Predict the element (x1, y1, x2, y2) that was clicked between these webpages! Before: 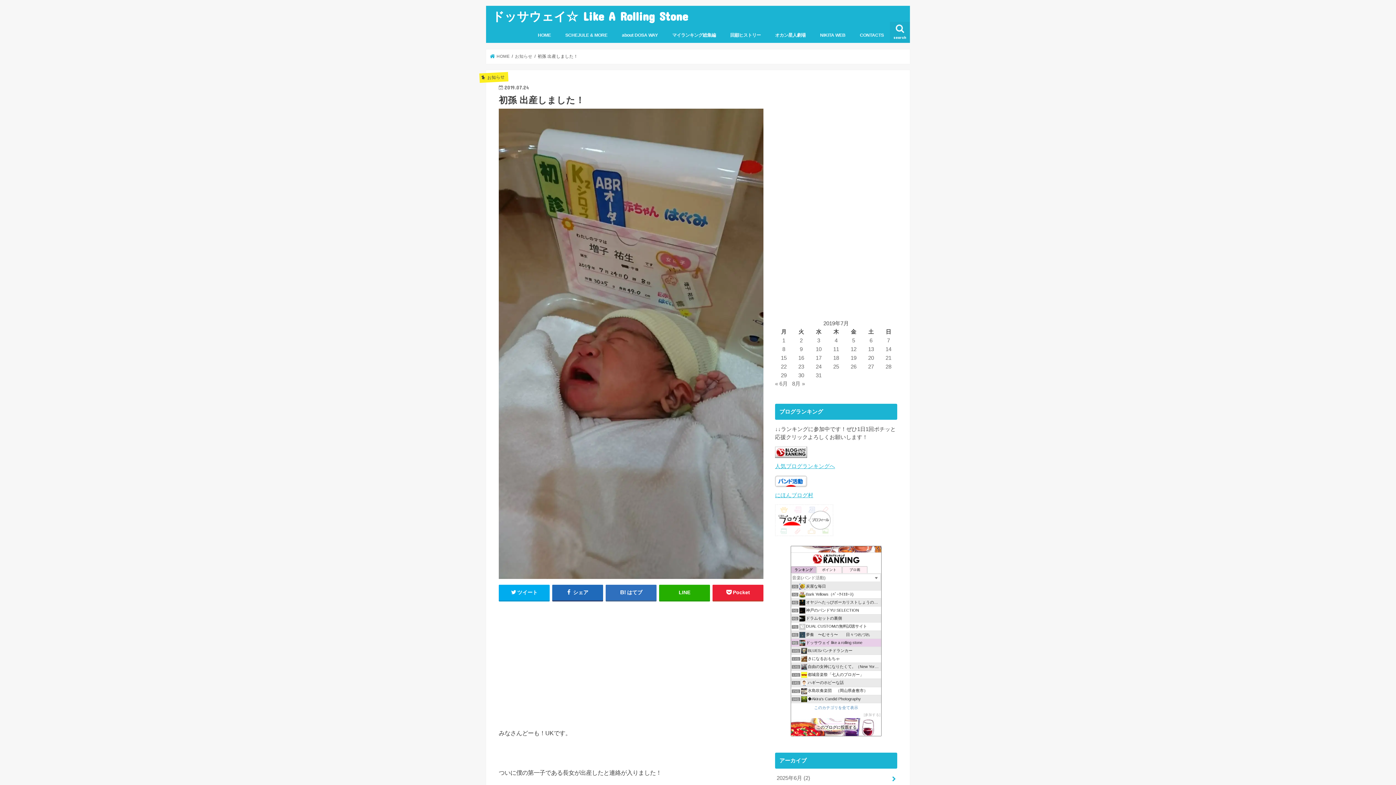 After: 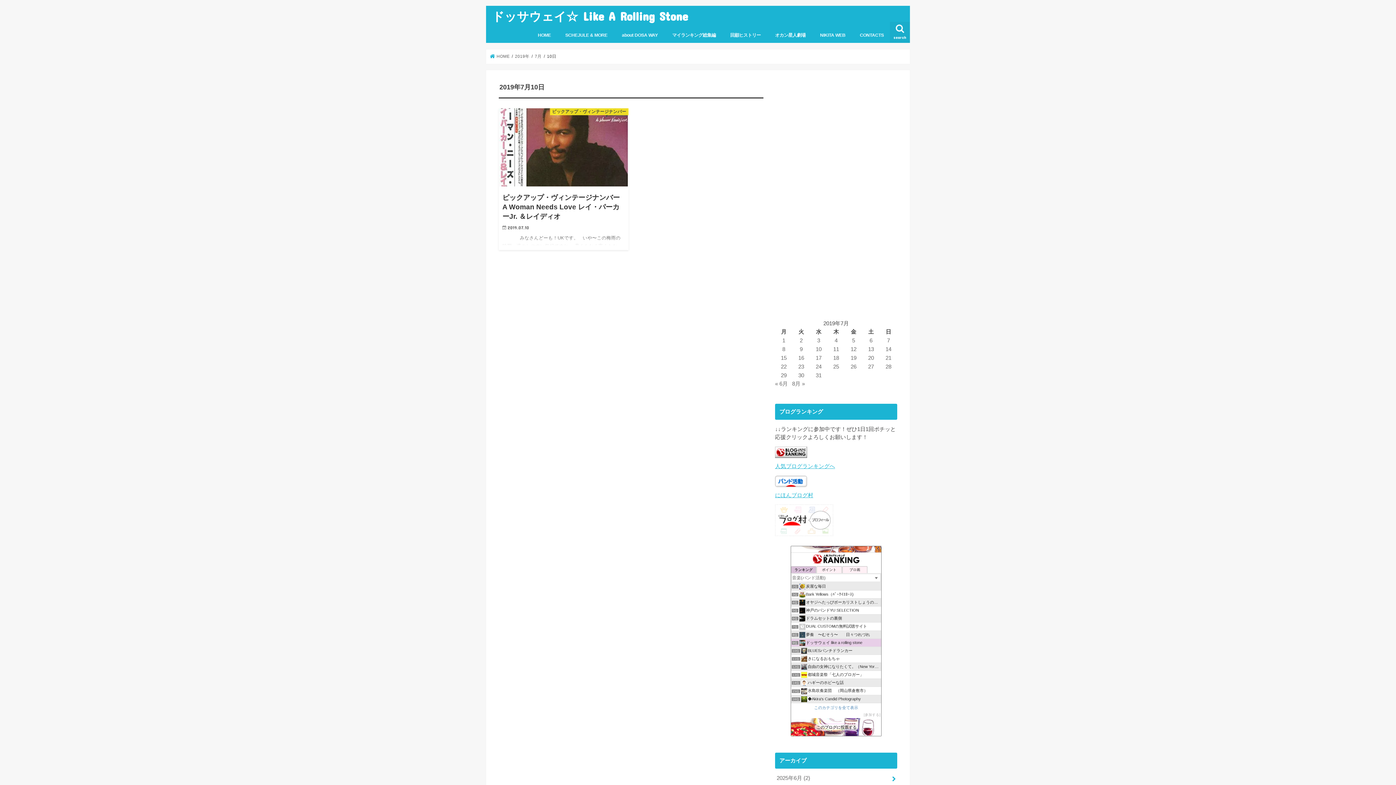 Action: bbox: (816, 346, 821, 352) label: 2019年7月10日 に投稿を公開